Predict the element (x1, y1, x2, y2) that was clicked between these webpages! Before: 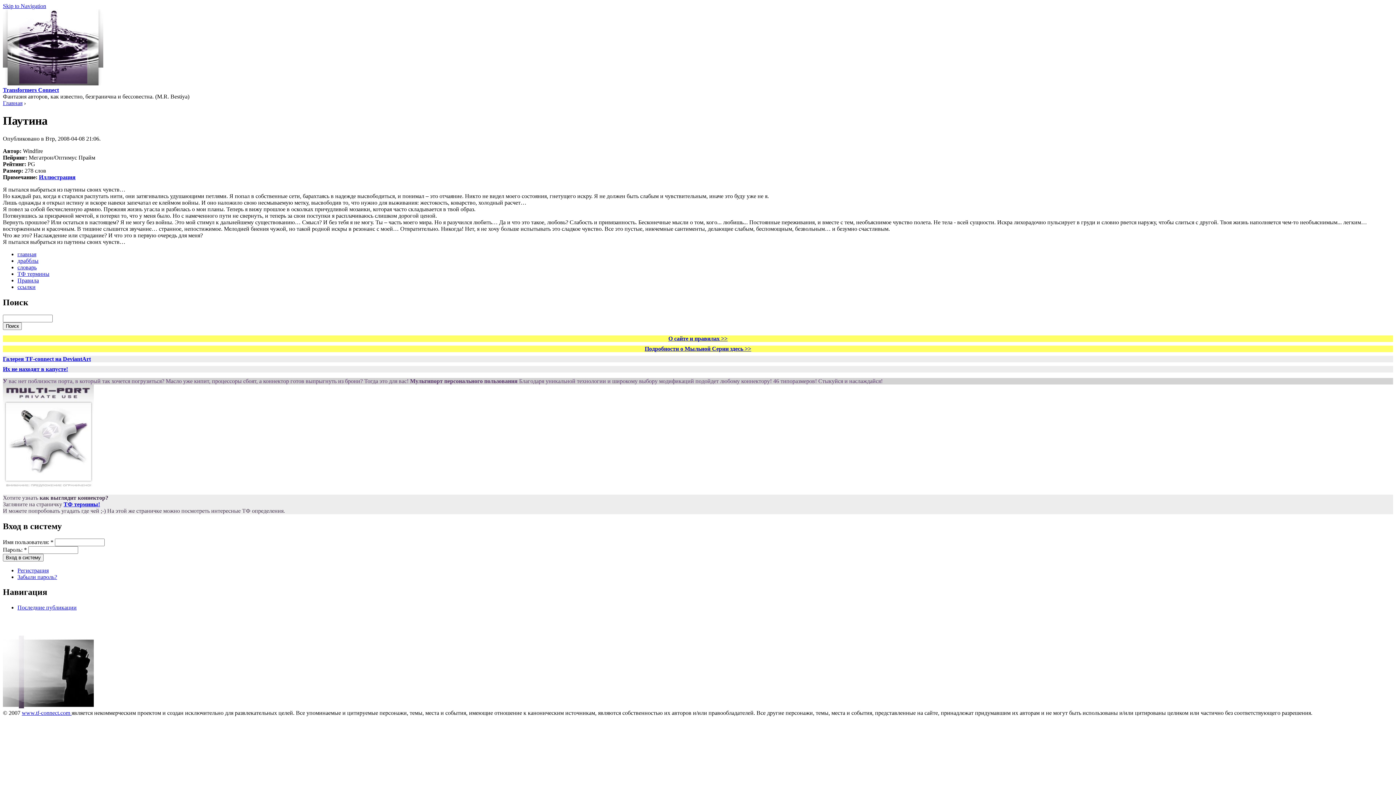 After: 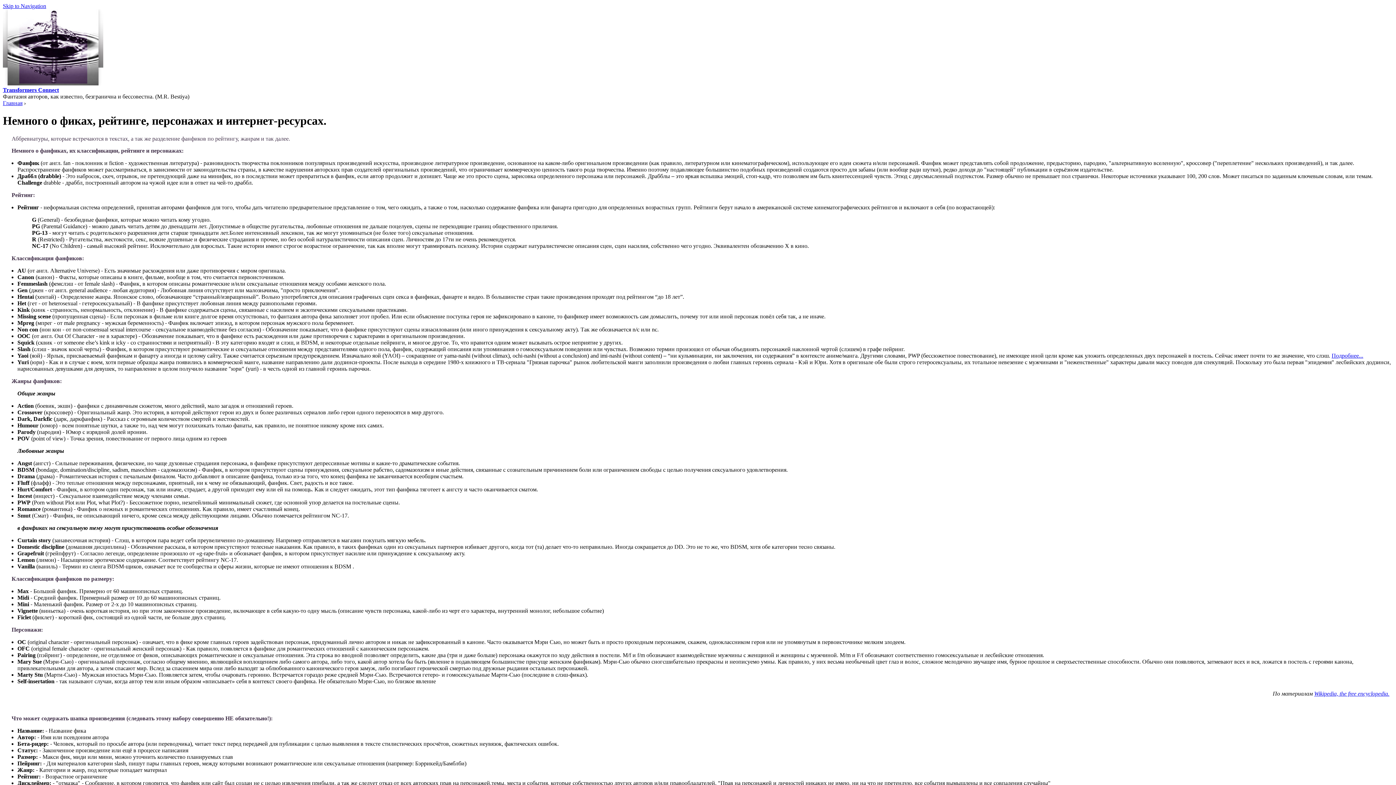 Action: label: словарь bbox: (17, 264, 36, 270)